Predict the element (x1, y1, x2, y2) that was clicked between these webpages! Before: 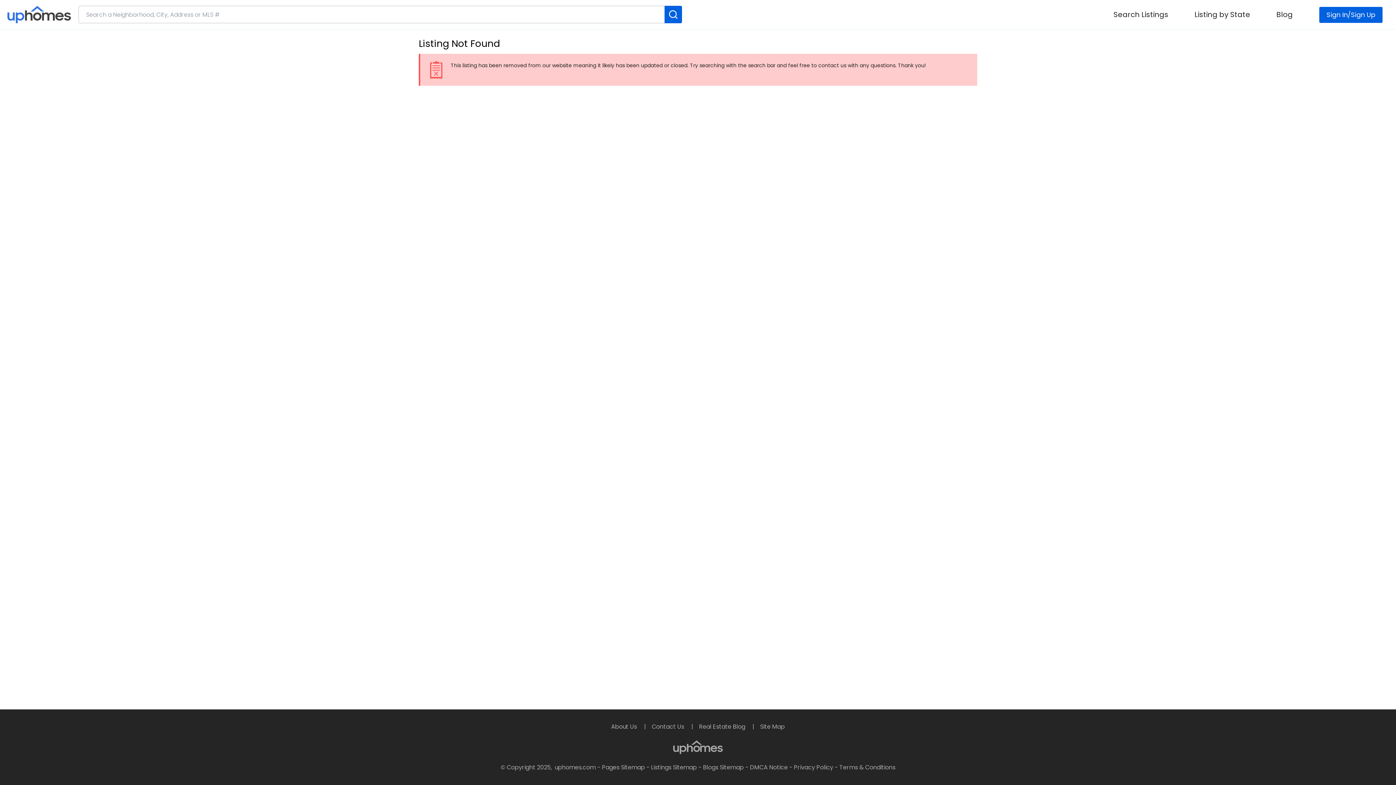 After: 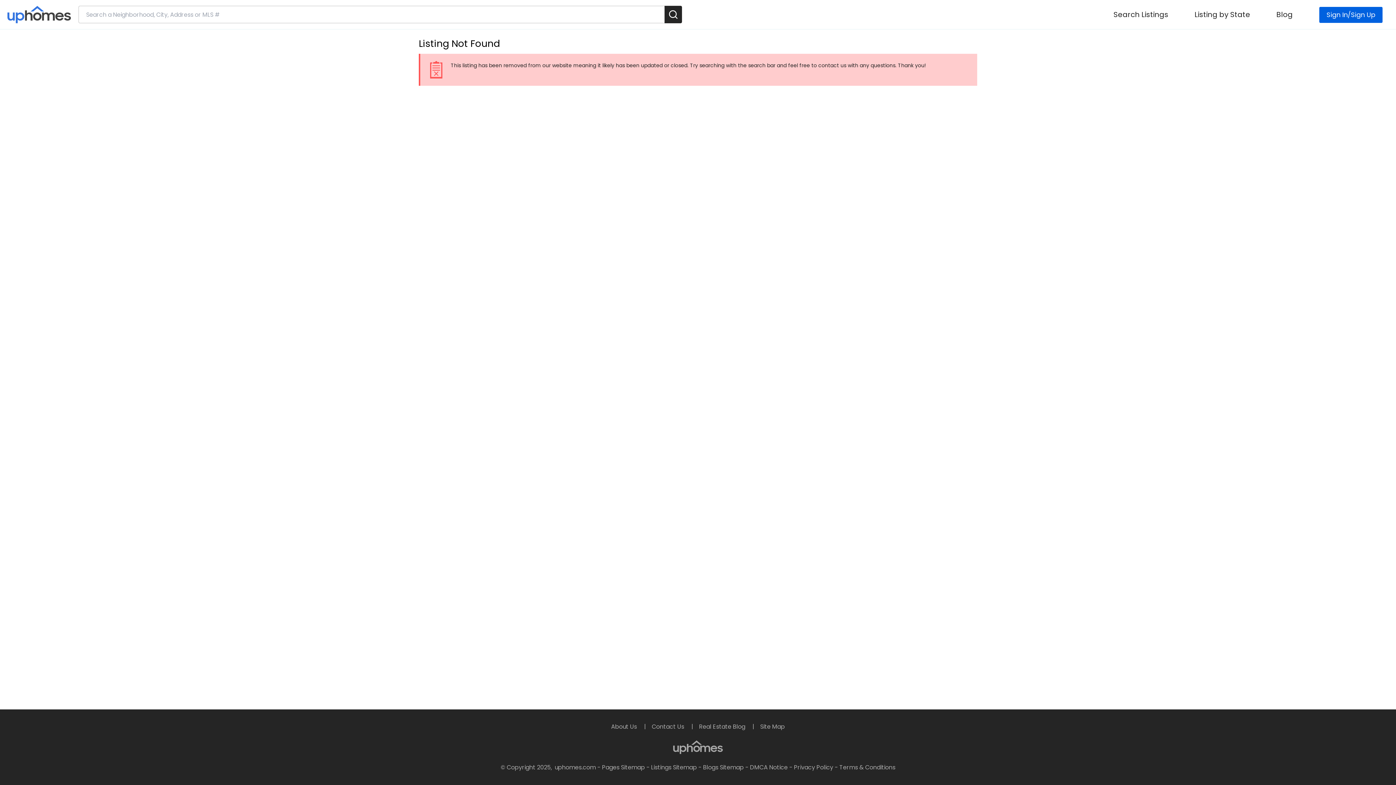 Action: bbox: (664, 5, 682, 23)